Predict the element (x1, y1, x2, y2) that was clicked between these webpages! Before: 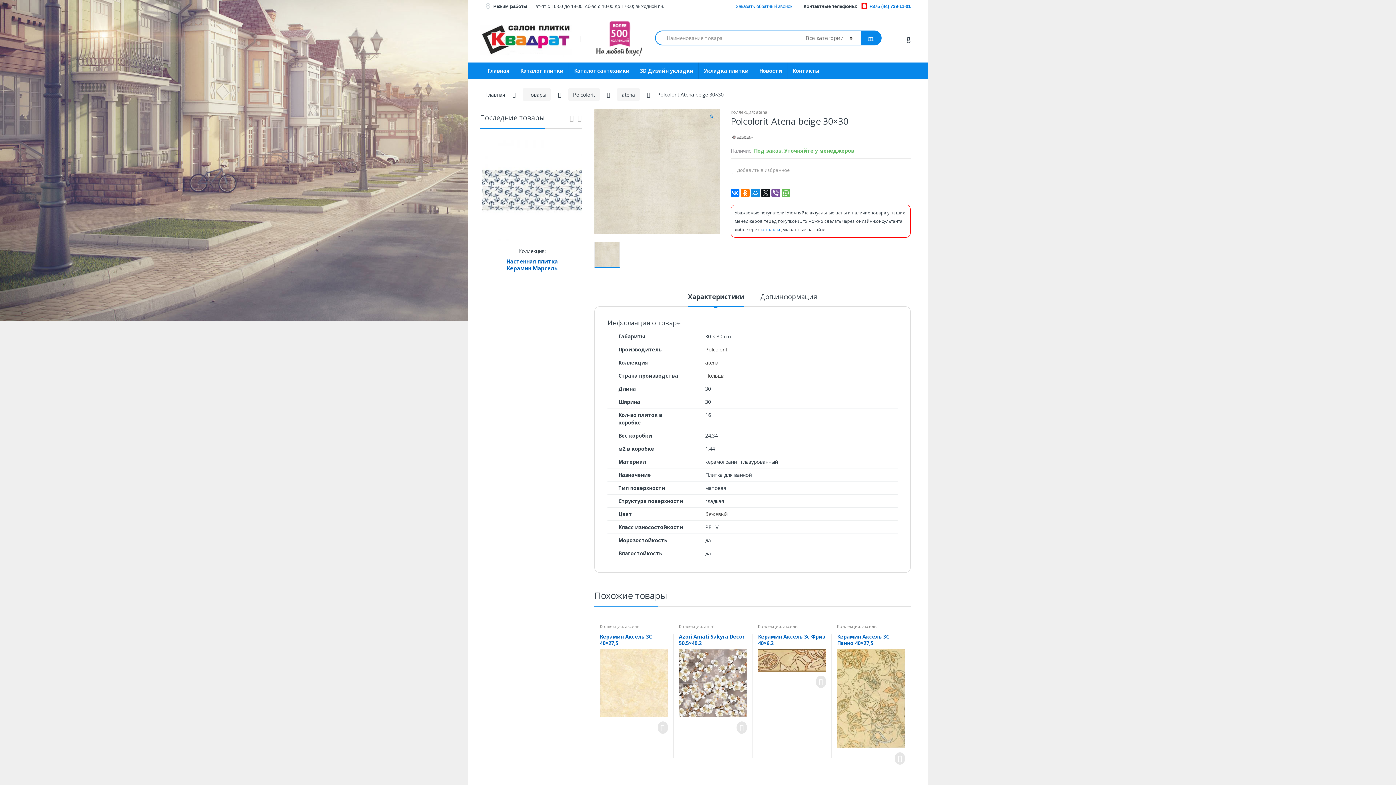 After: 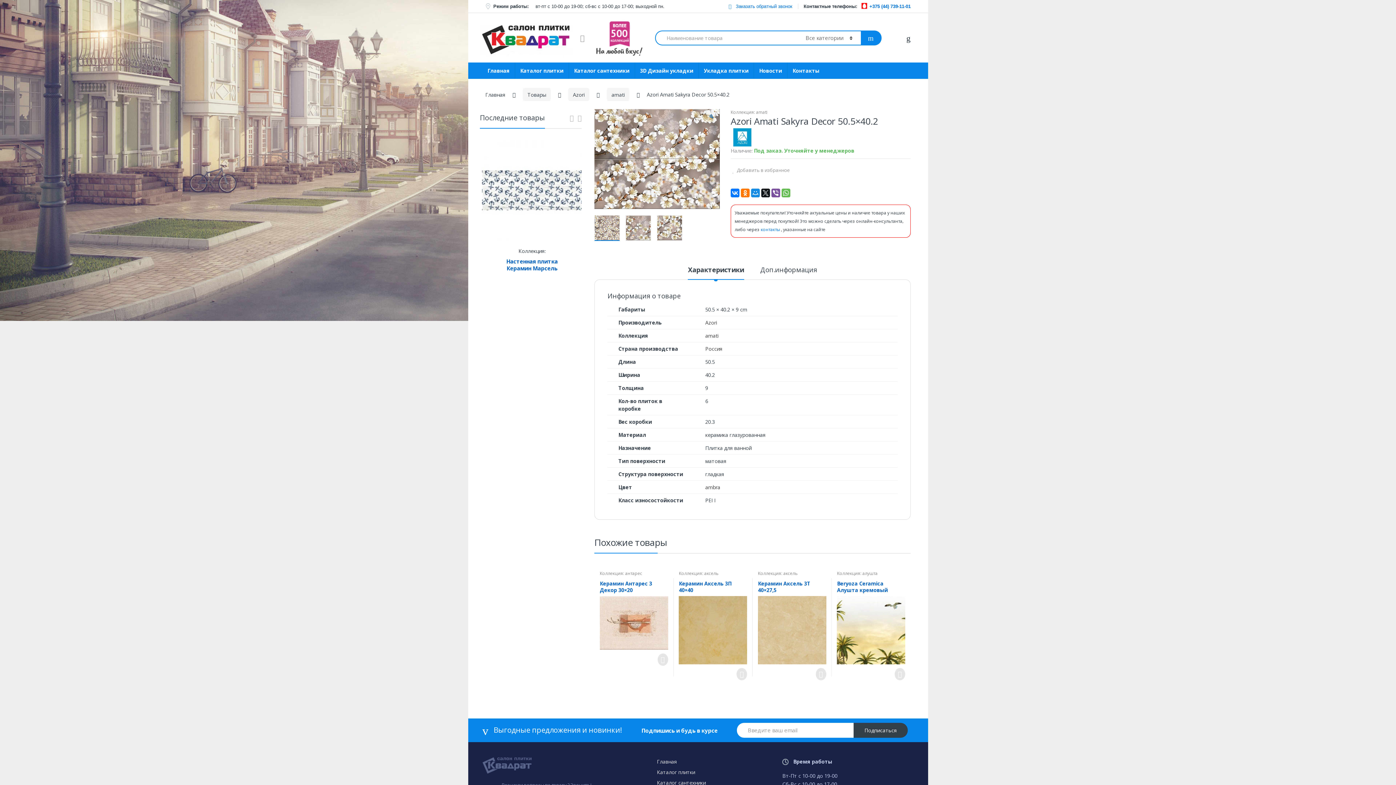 Action: label: Azori Amati Sakyra Decor 50.5×40.2 bbox: (679, 633, 747, 717)